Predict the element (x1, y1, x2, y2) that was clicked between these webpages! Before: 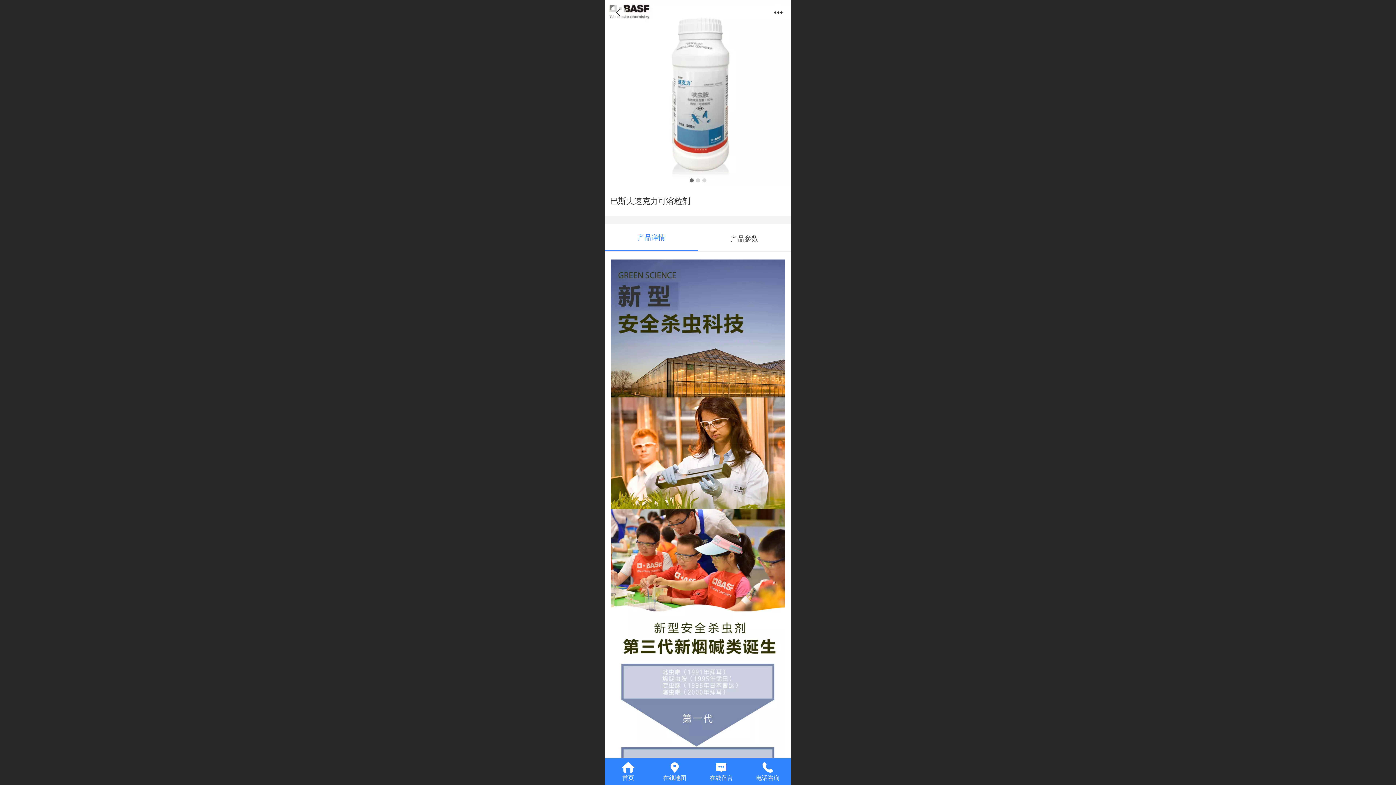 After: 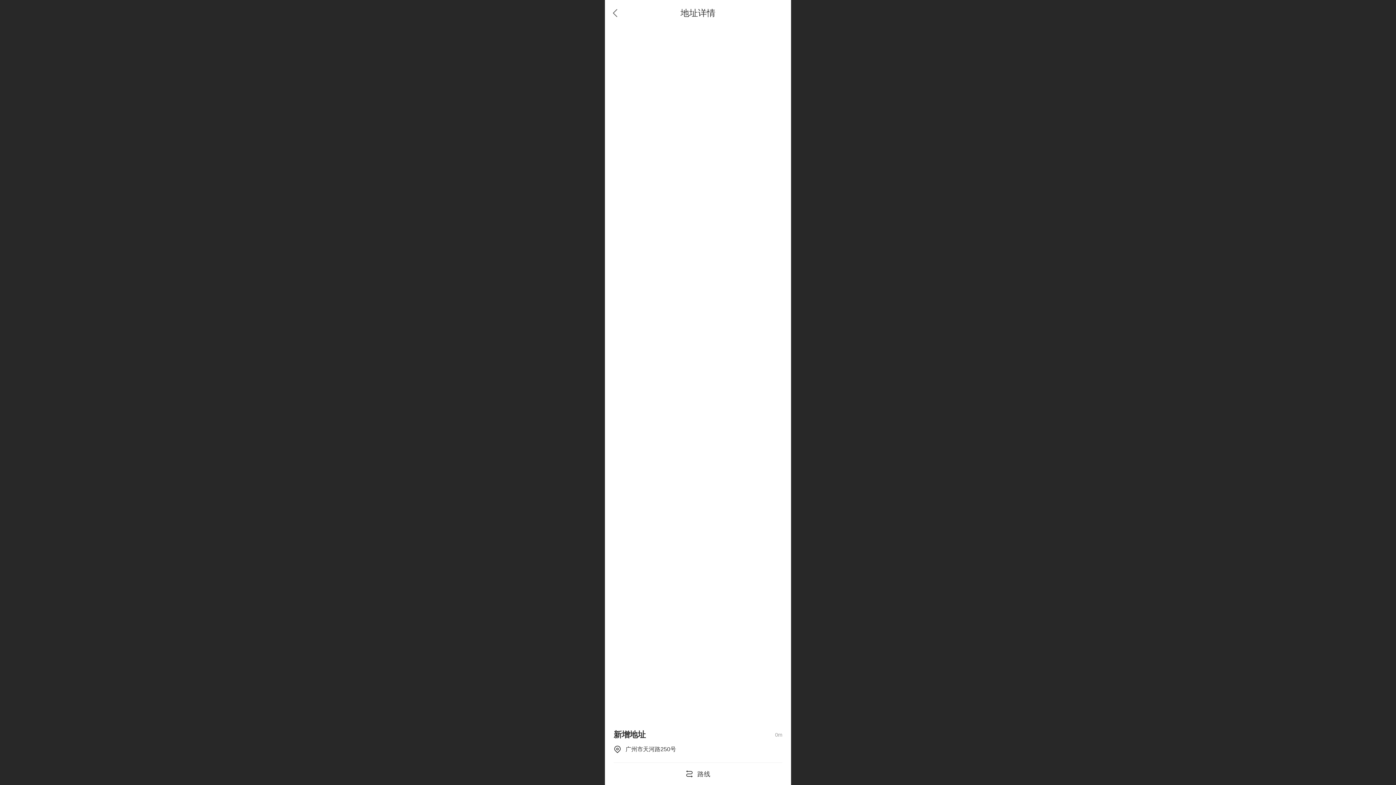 Action: label: 在线地图 bbox: (651, 759, 698, 777)